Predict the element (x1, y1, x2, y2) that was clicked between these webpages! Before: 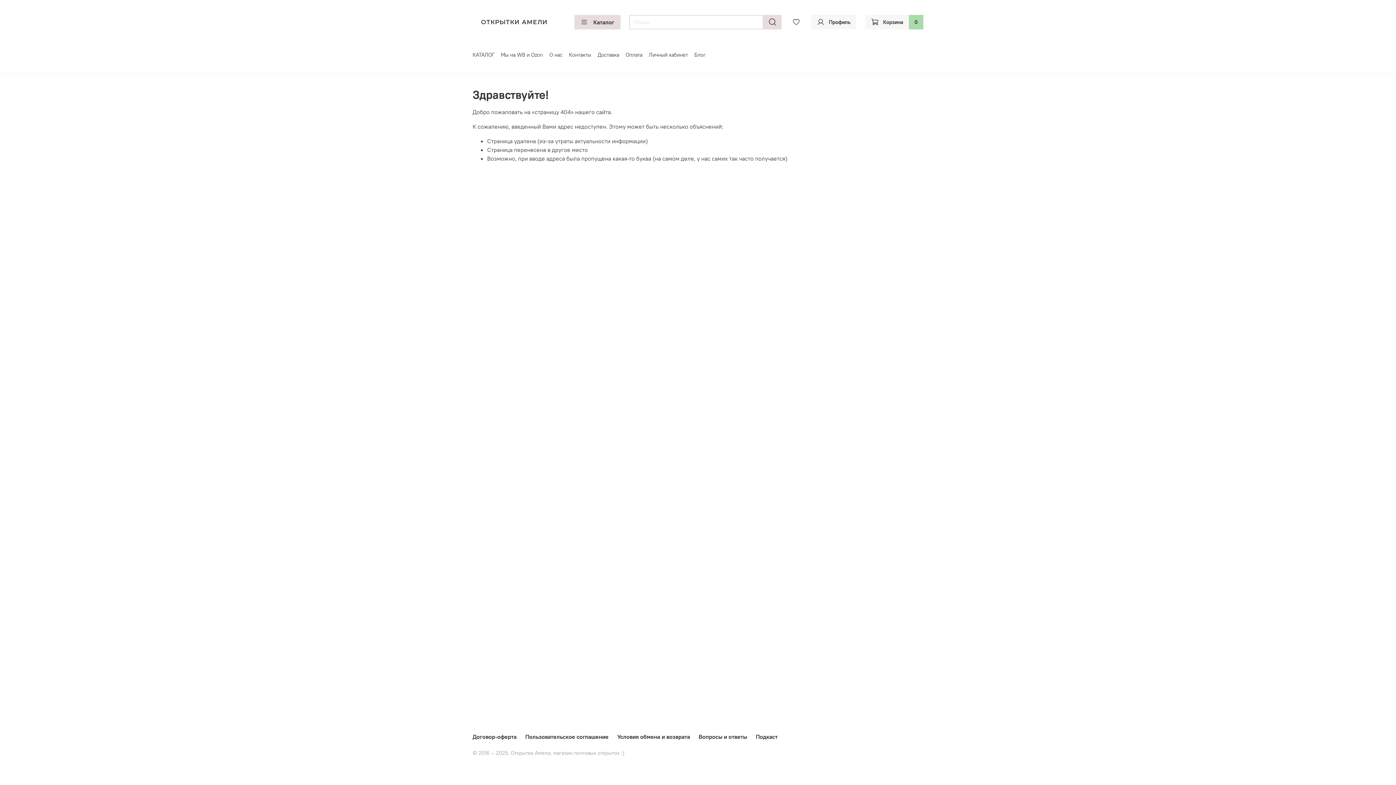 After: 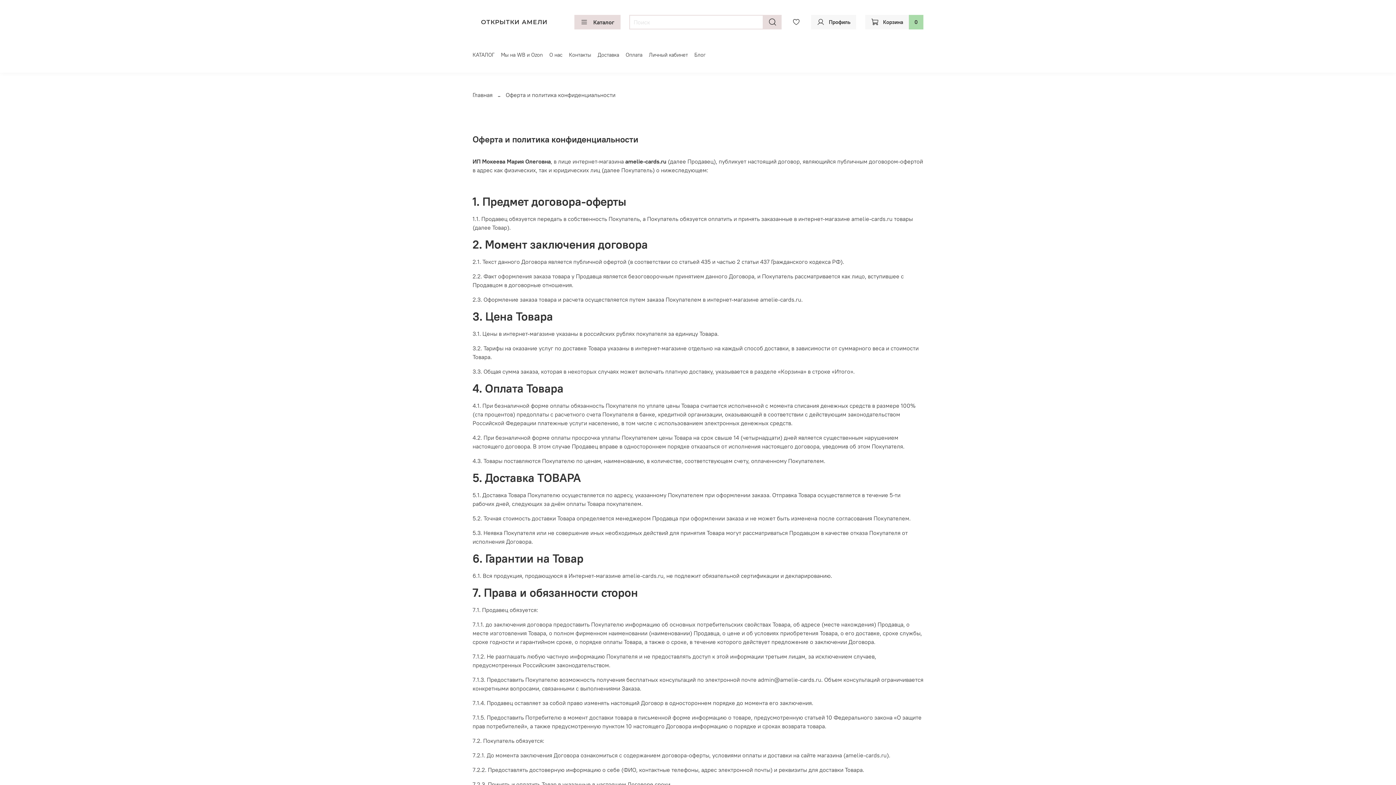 Action: label: Договор-оферта bbox: (472, 733, 516, 740)